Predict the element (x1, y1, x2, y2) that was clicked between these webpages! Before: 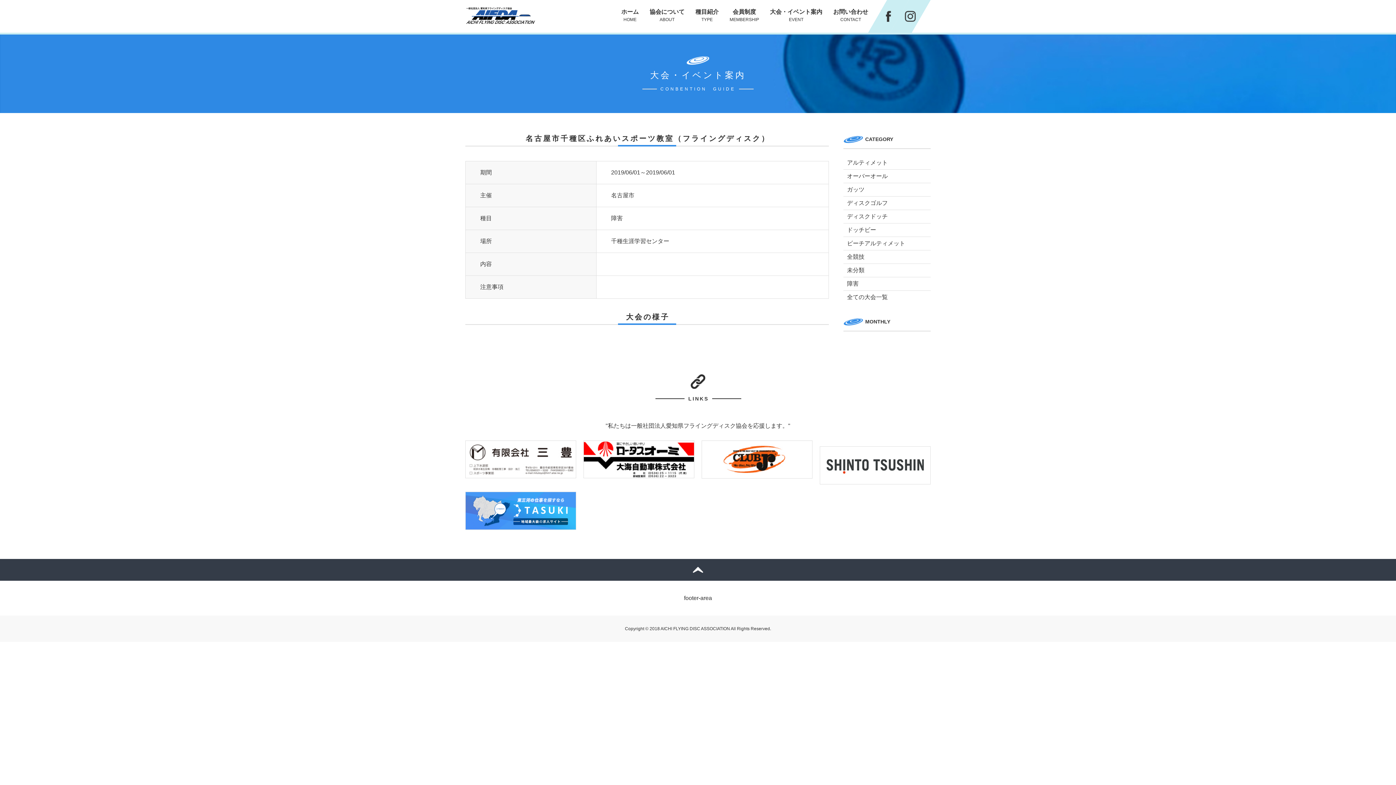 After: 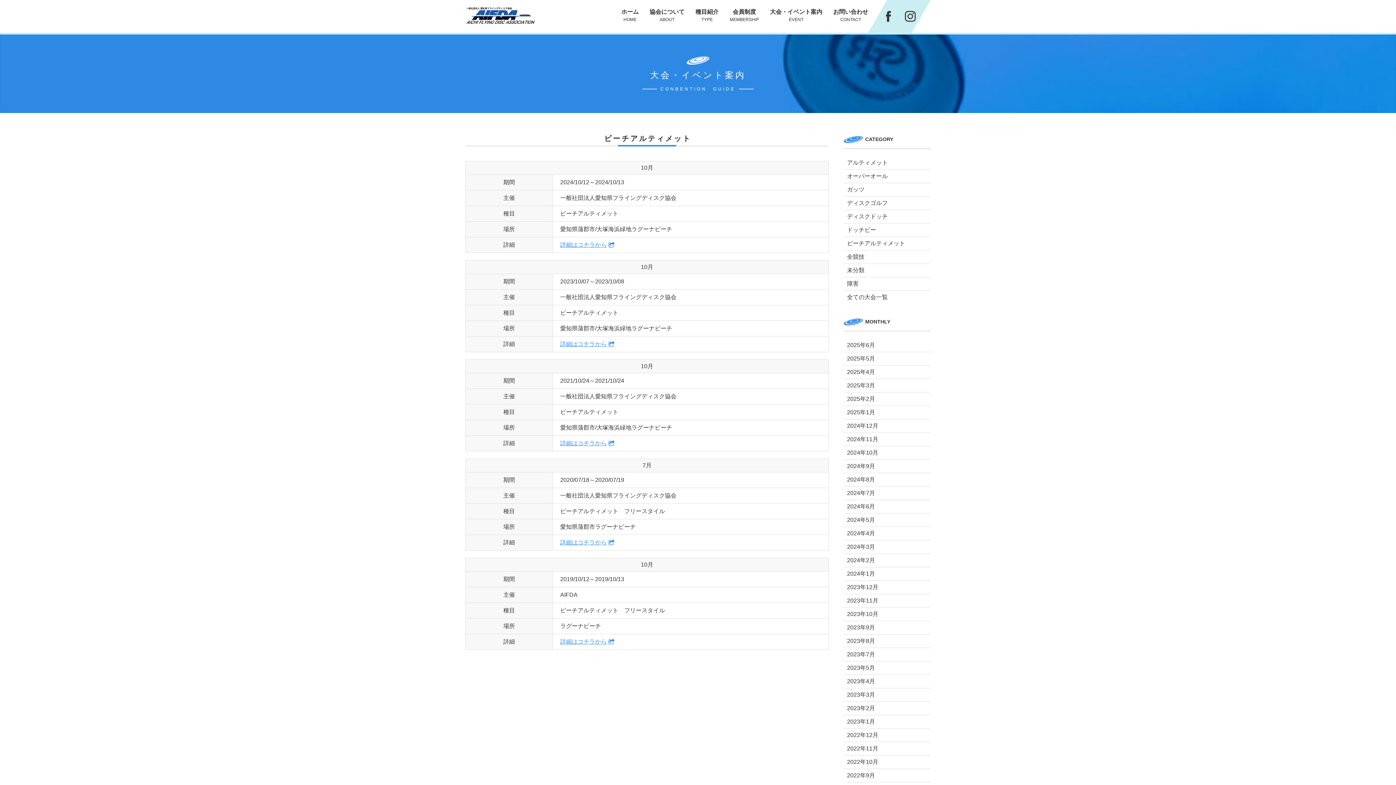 Action: bbox: (847, 240, 905, 246) label: ビーチアルティメット